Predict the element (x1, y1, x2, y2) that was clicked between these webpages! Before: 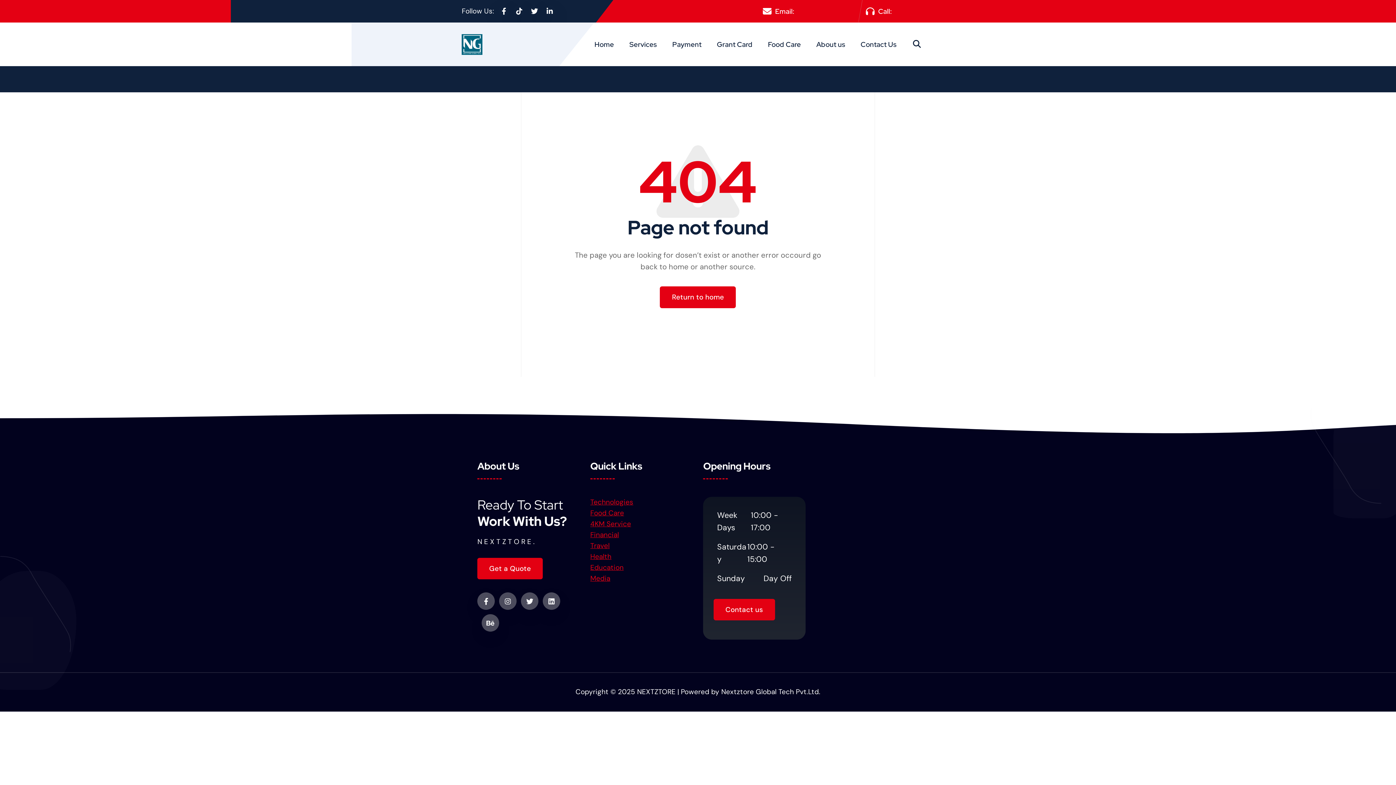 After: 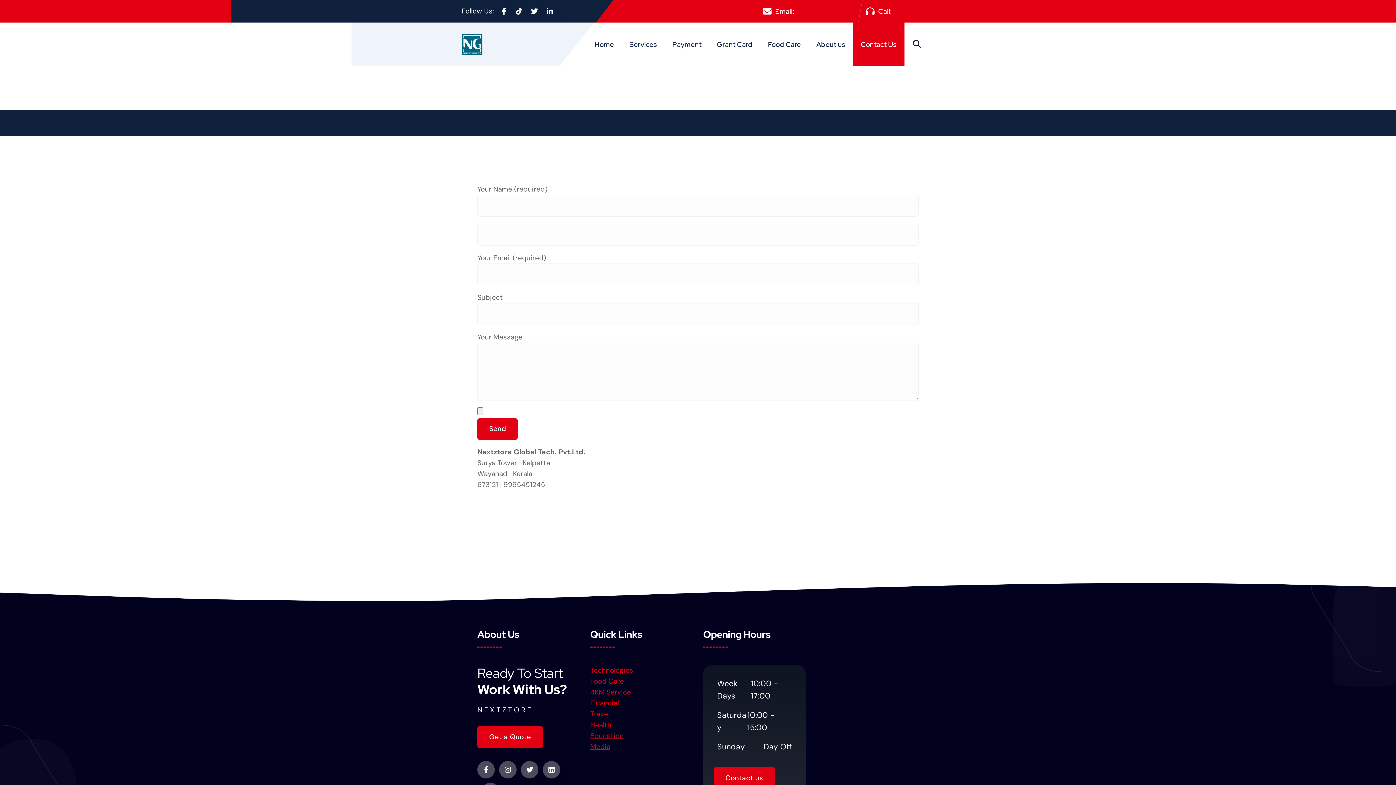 Action: bbox: (853, 22, 904, 66) label: Contact Us